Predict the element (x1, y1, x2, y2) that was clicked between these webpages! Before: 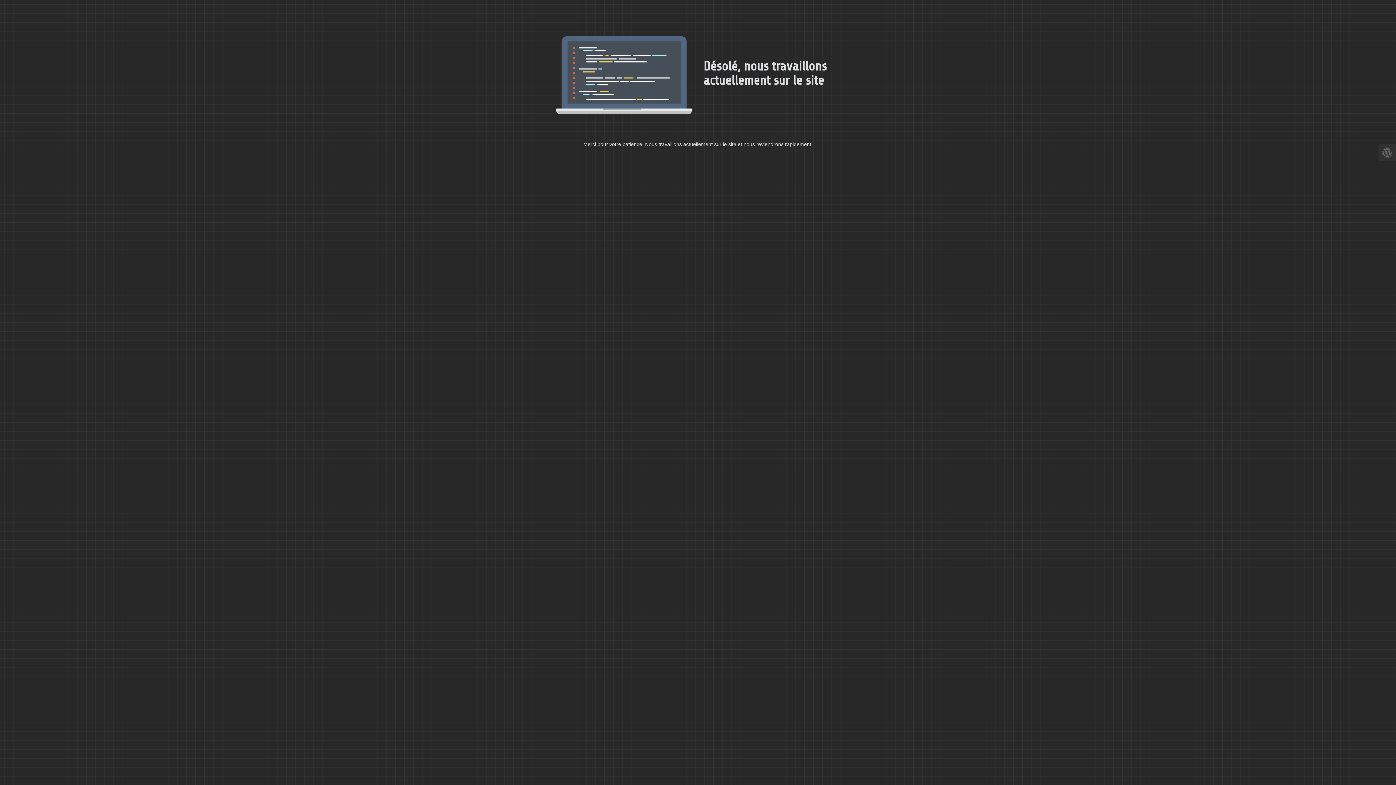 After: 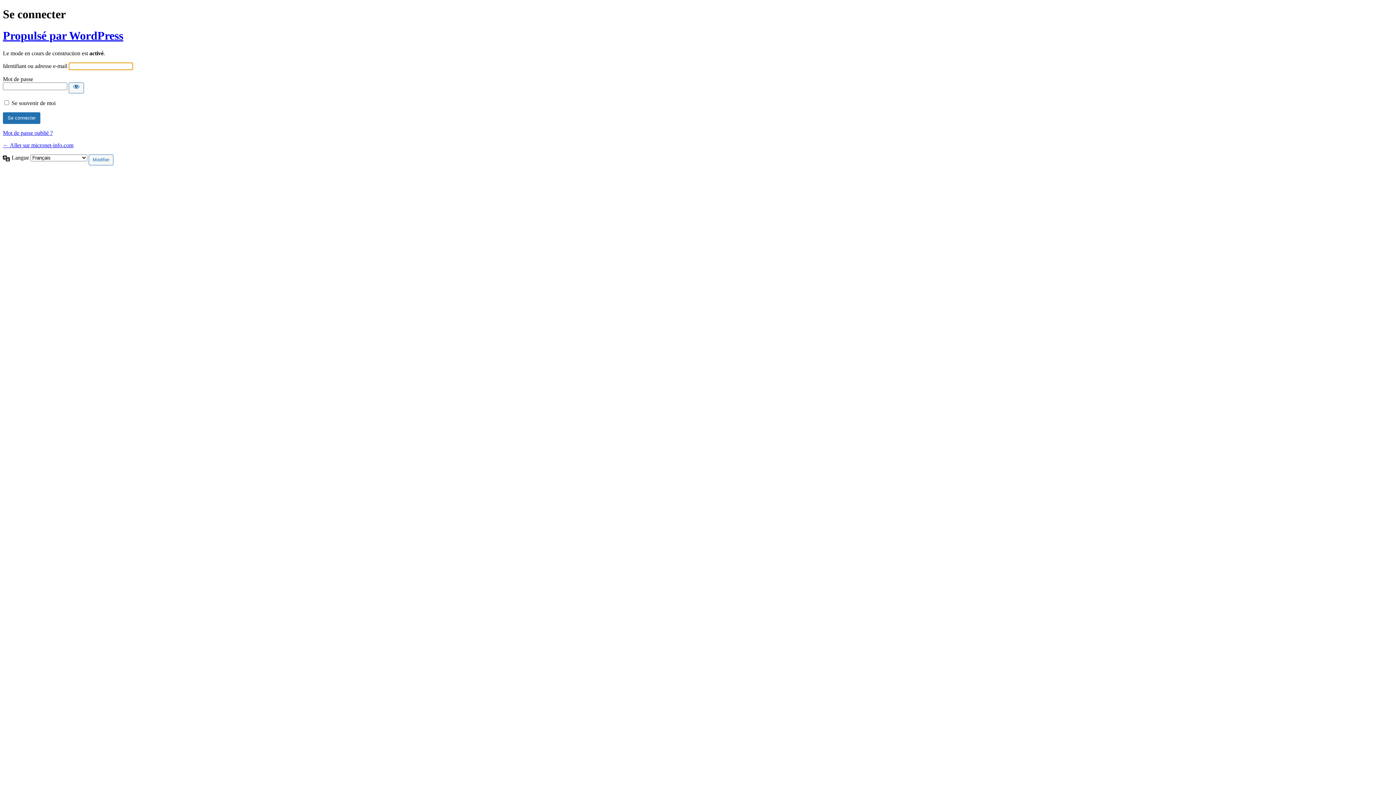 Action: bbox: (1382, 144, 1396, 161)